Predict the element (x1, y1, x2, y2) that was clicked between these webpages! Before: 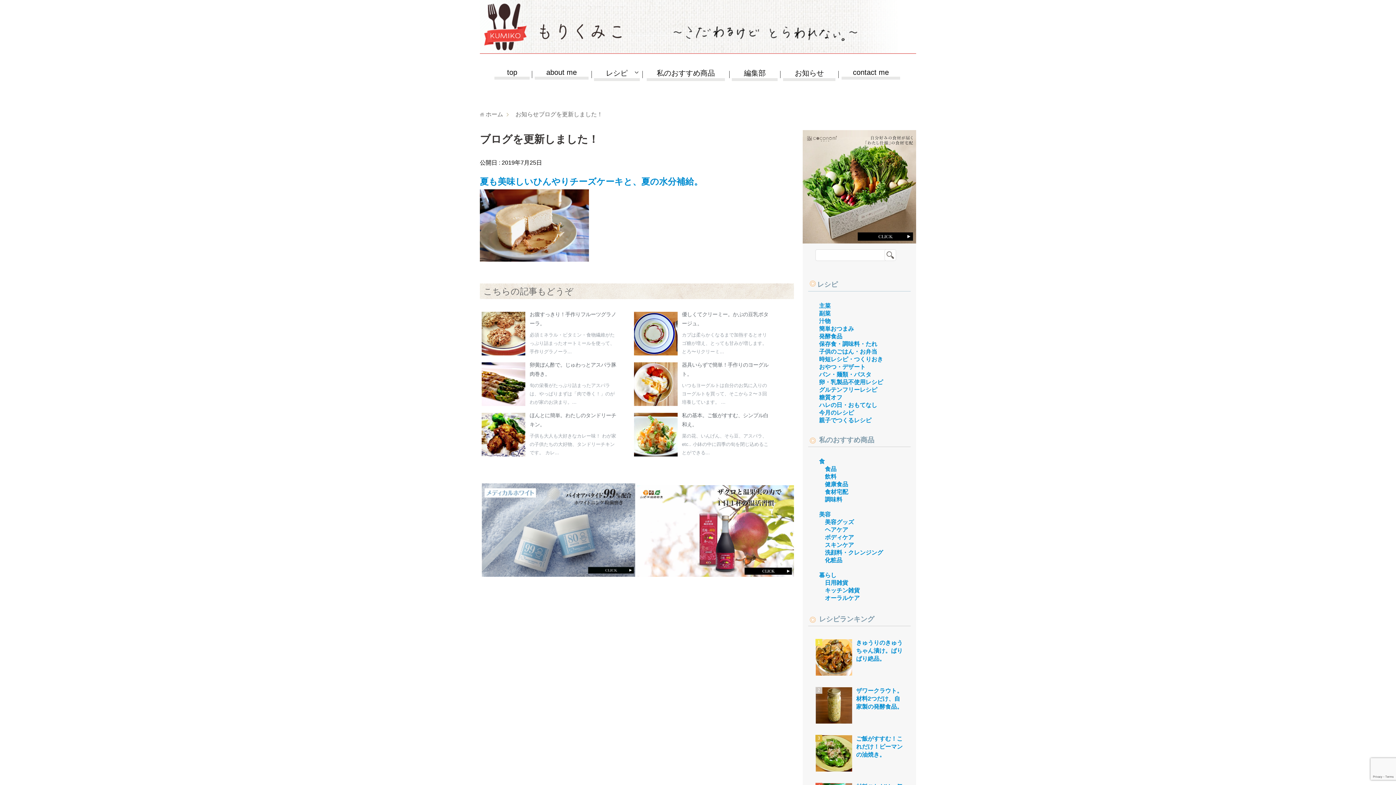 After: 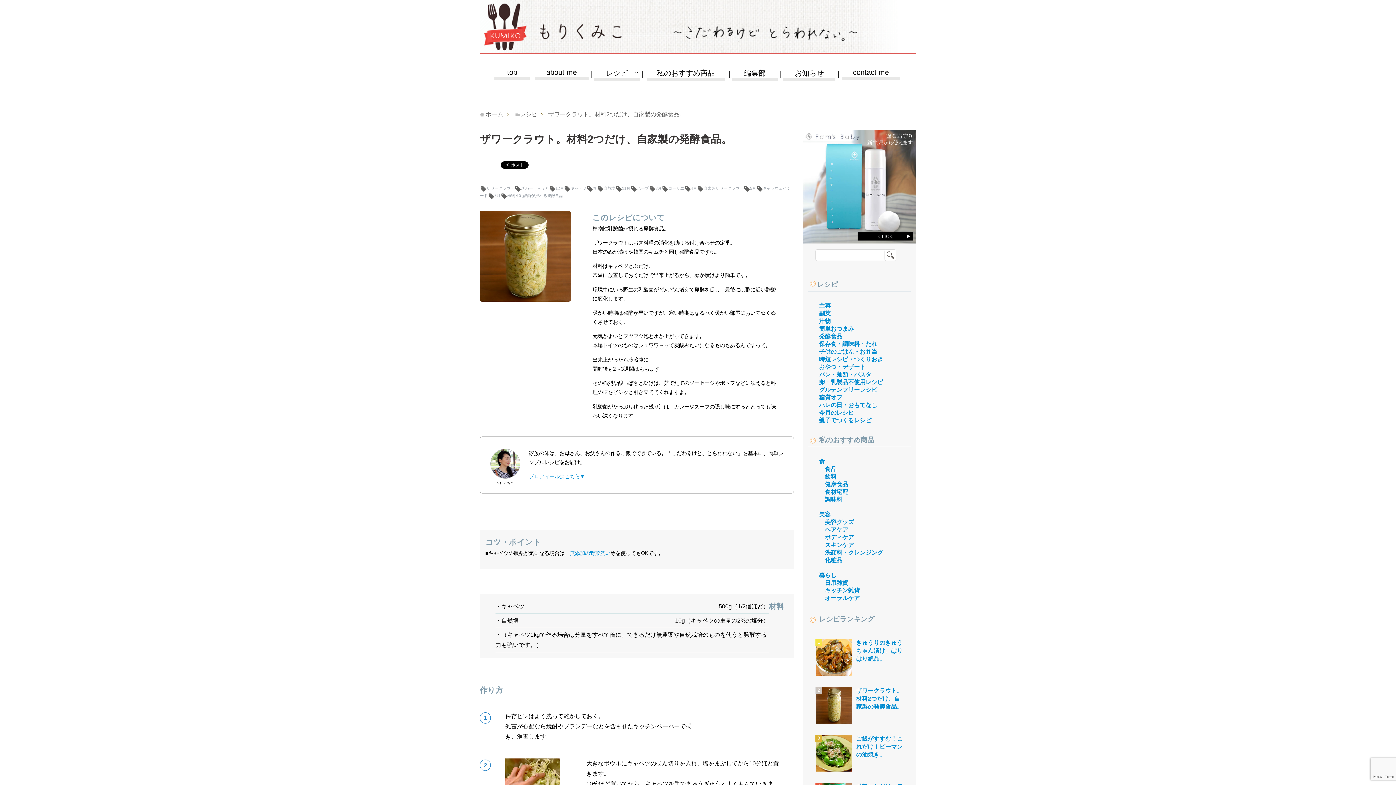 Action: bbox: (856, 687, 902, 710) label: ザワークラウト。材料2つだけ、自家製の発酵食品。